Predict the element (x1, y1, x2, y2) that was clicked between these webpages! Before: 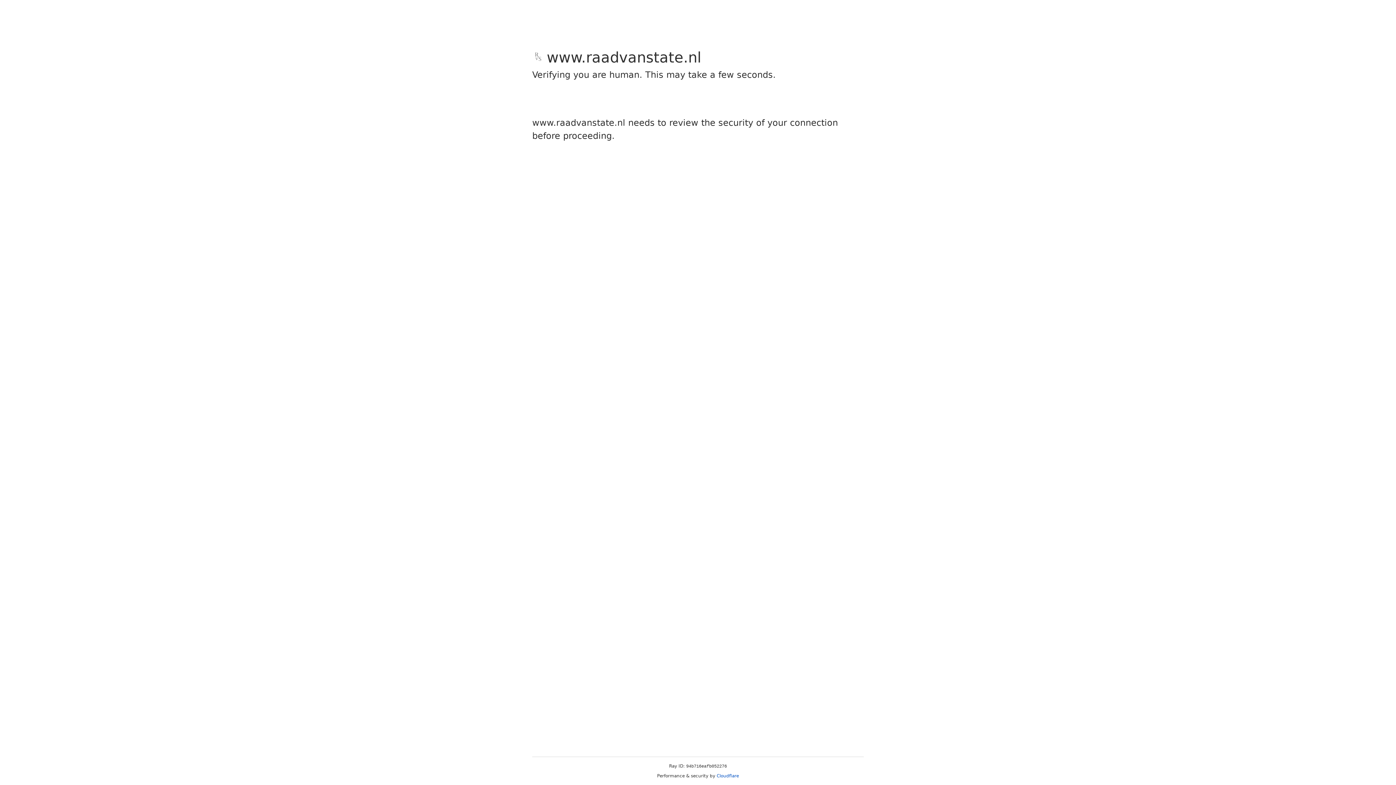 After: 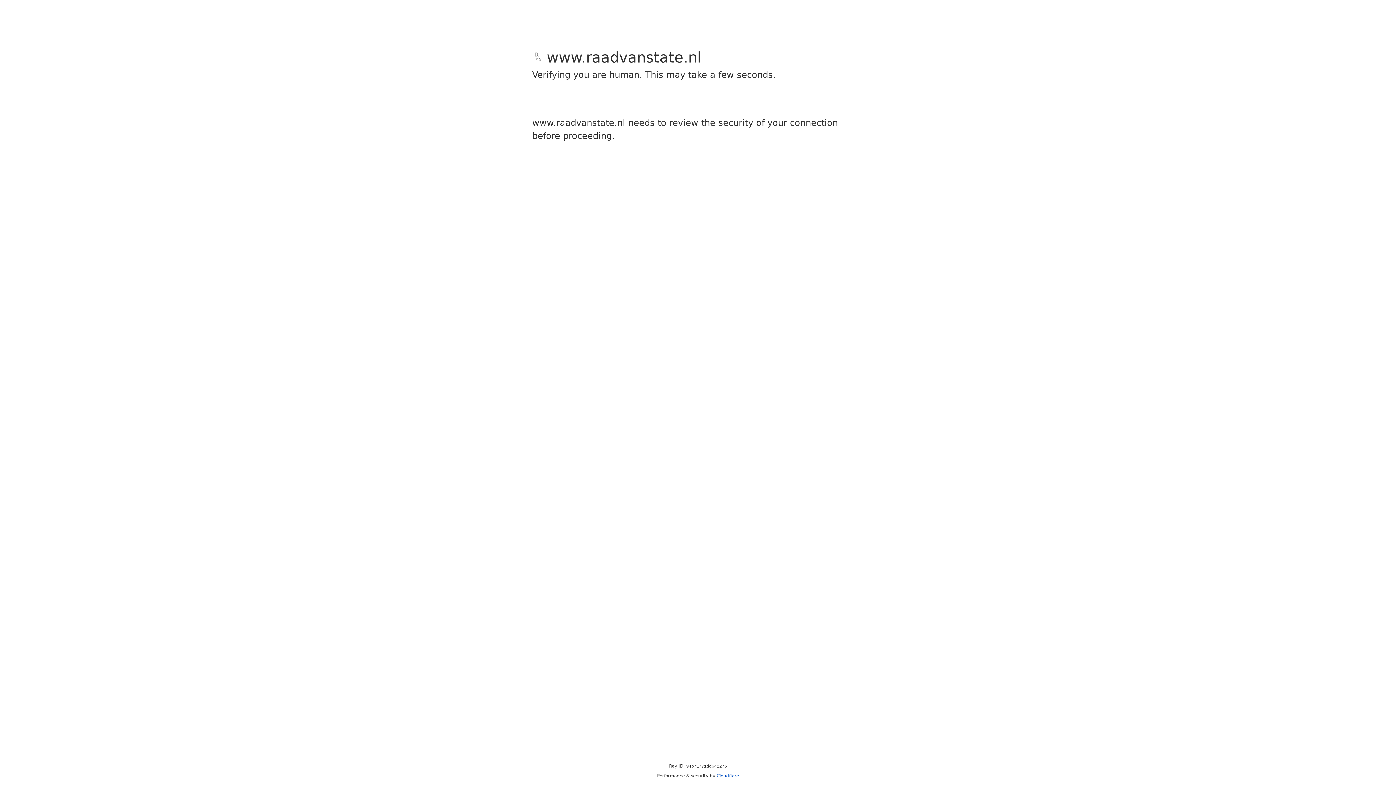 Action: bbox: (716, 773, 739, 778) label: Cloudflare